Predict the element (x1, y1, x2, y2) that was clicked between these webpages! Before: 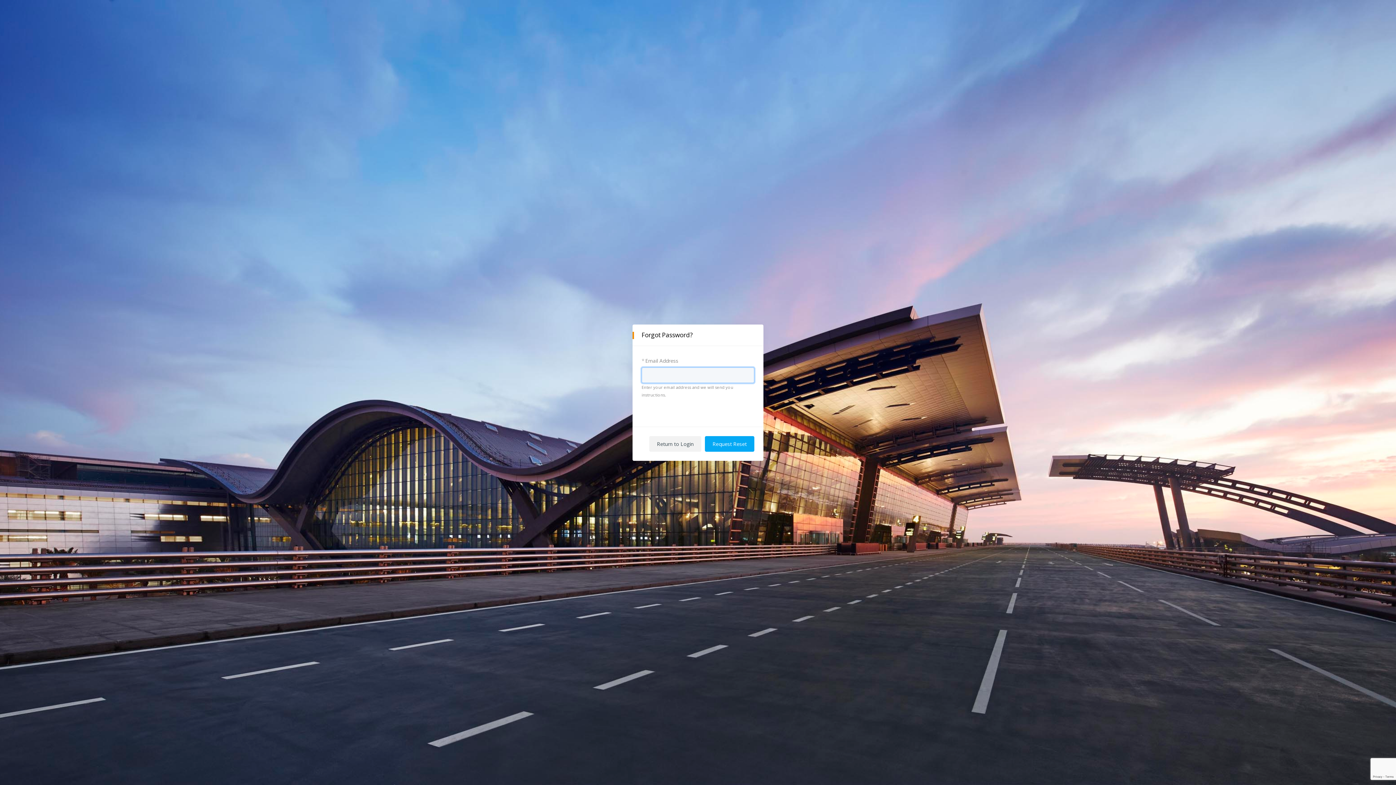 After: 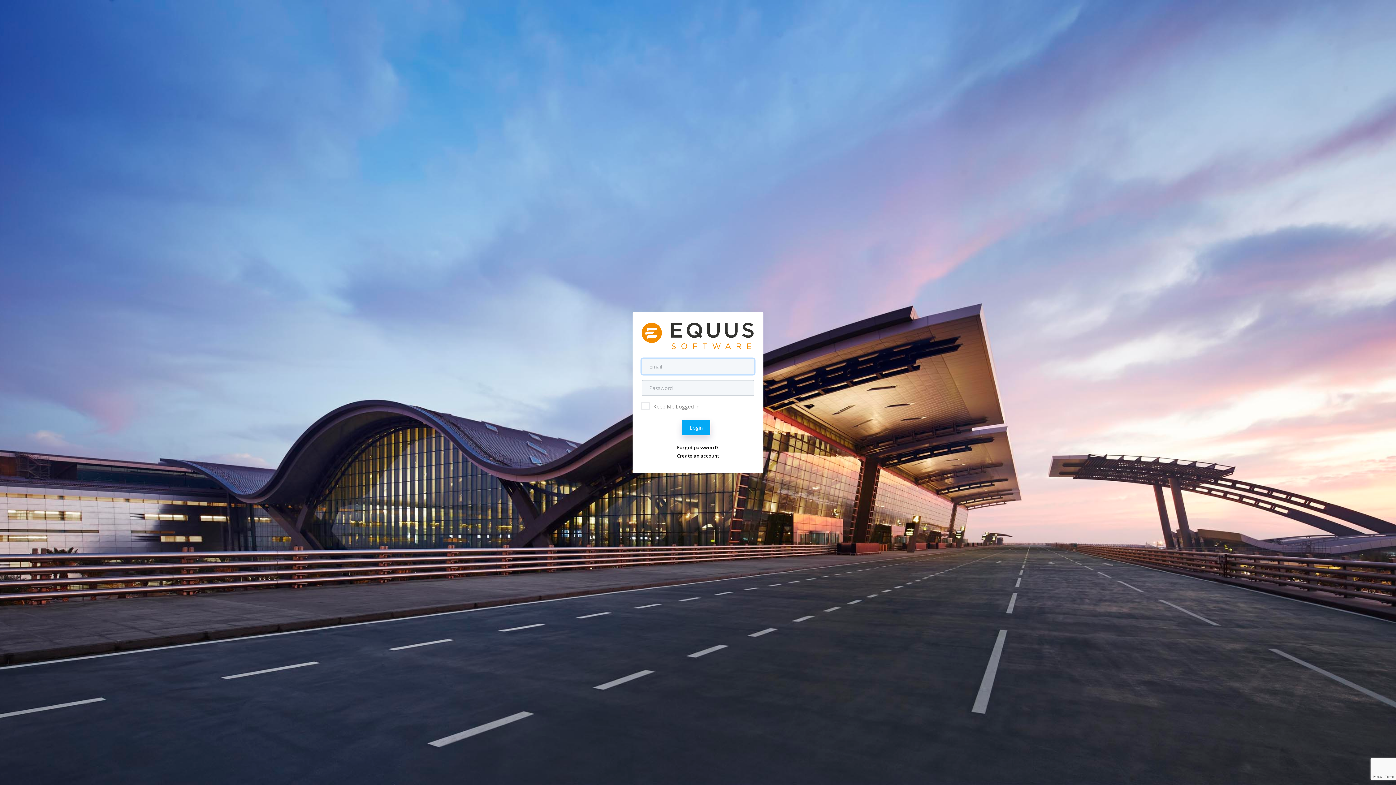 Action: label: Return to Login bbox: (649, 436, 701, 451)